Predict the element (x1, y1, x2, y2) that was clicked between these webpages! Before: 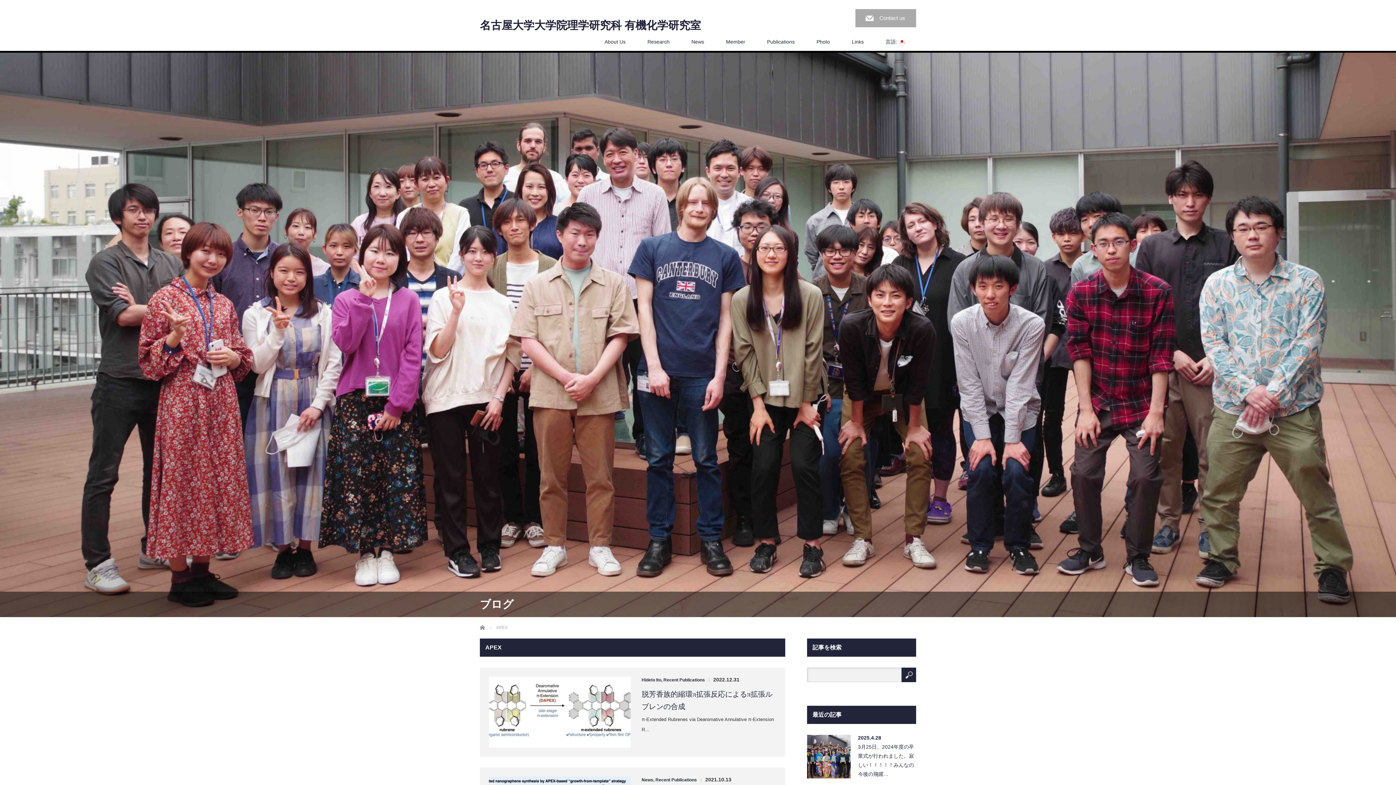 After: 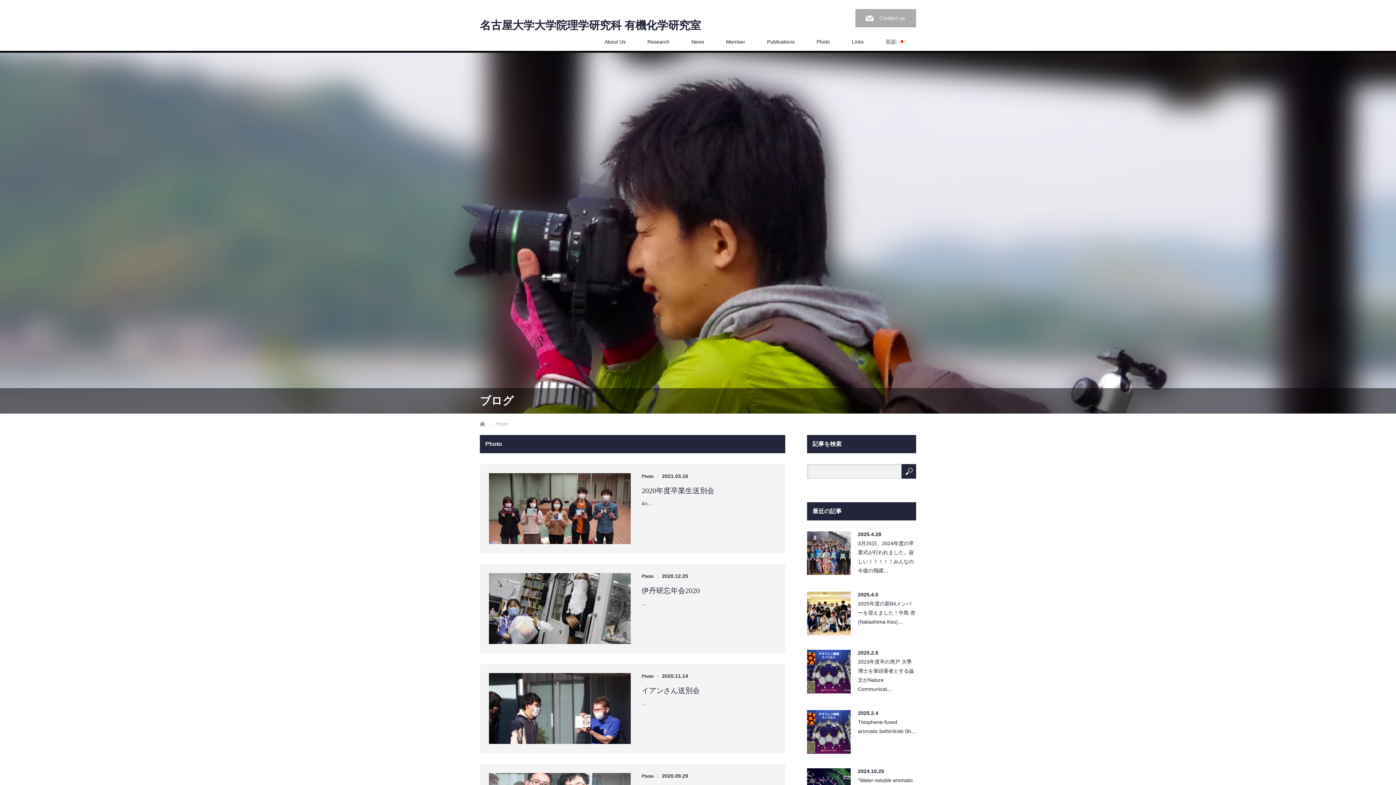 Action: bbox: (805, 32, 841, 50) label: Photo